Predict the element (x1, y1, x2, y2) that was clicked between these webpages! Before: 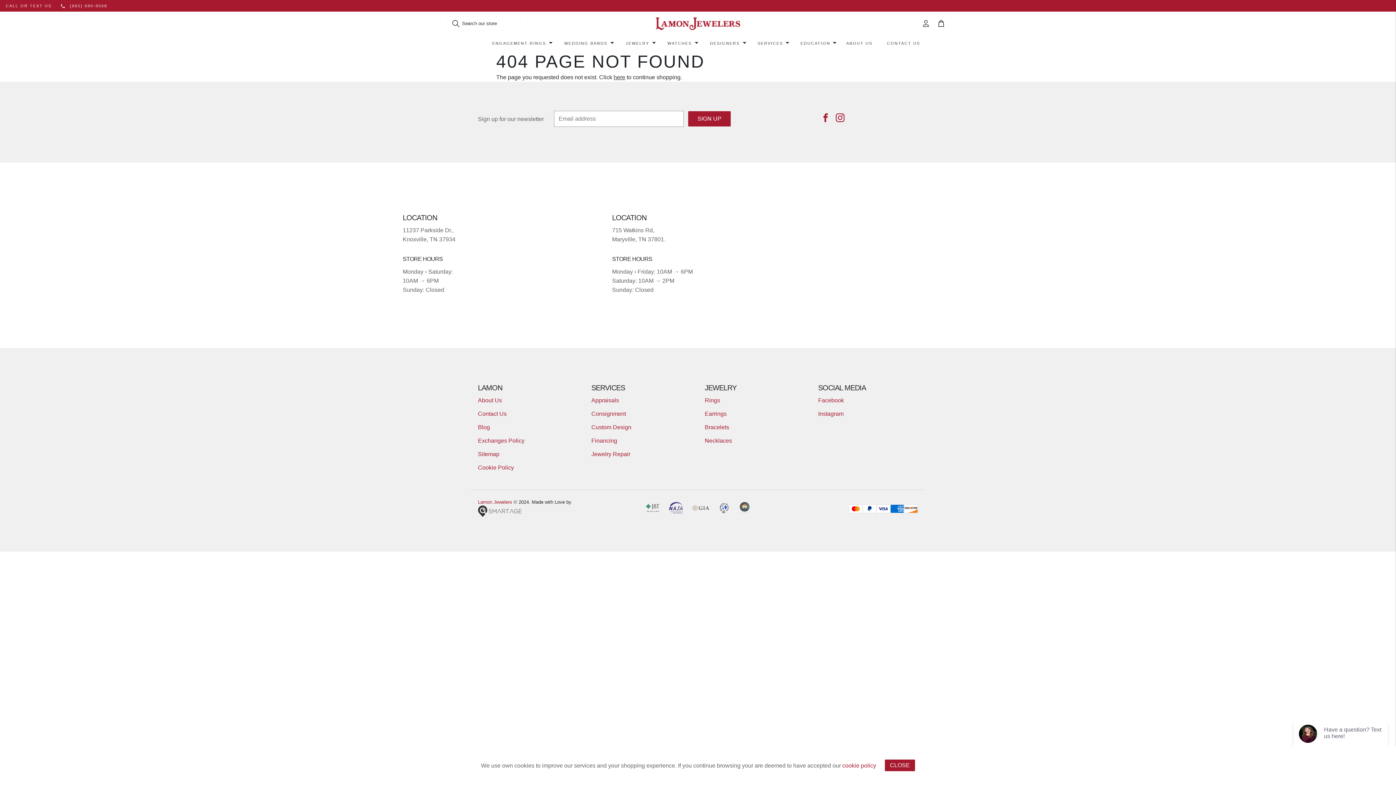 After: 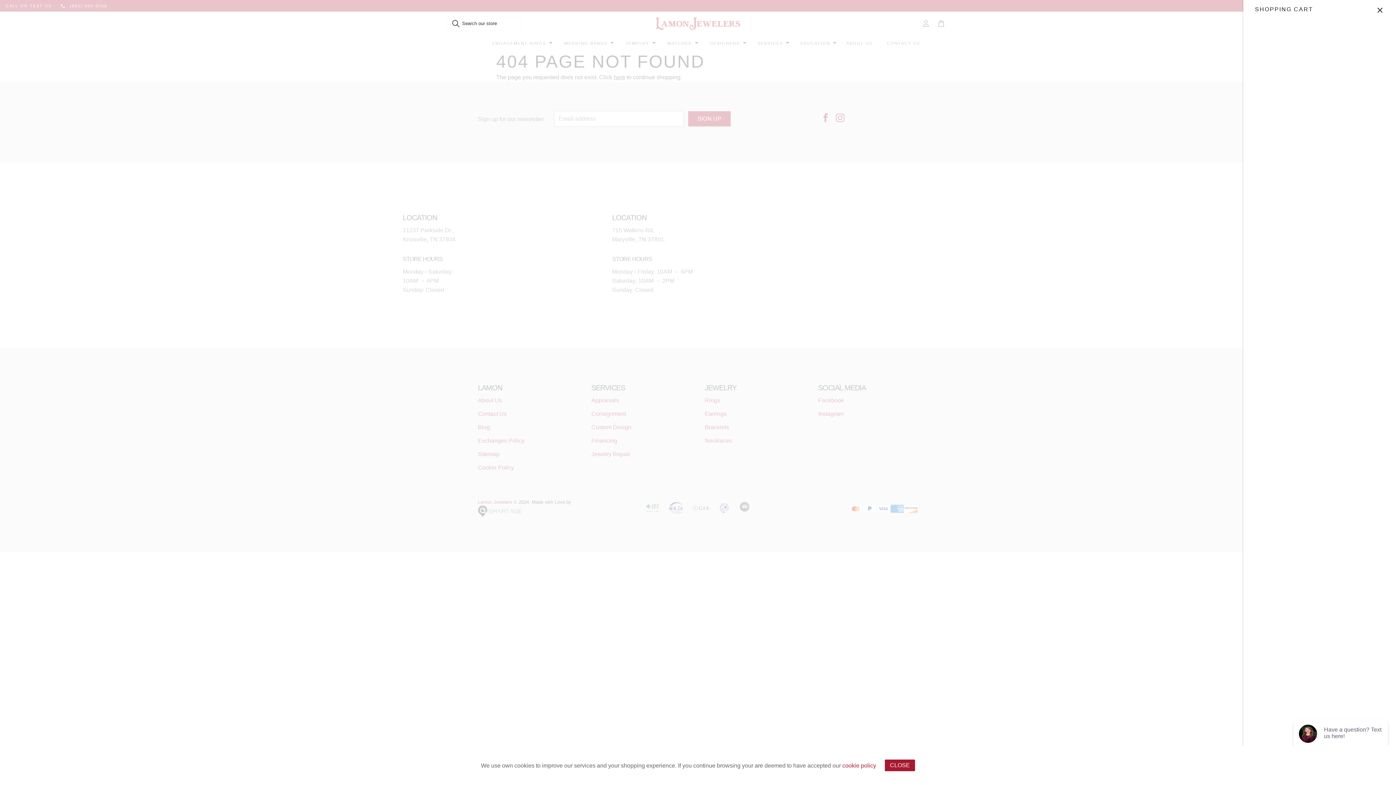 Action: label: Cart
0 bbox: (933, 16, 949, 31)